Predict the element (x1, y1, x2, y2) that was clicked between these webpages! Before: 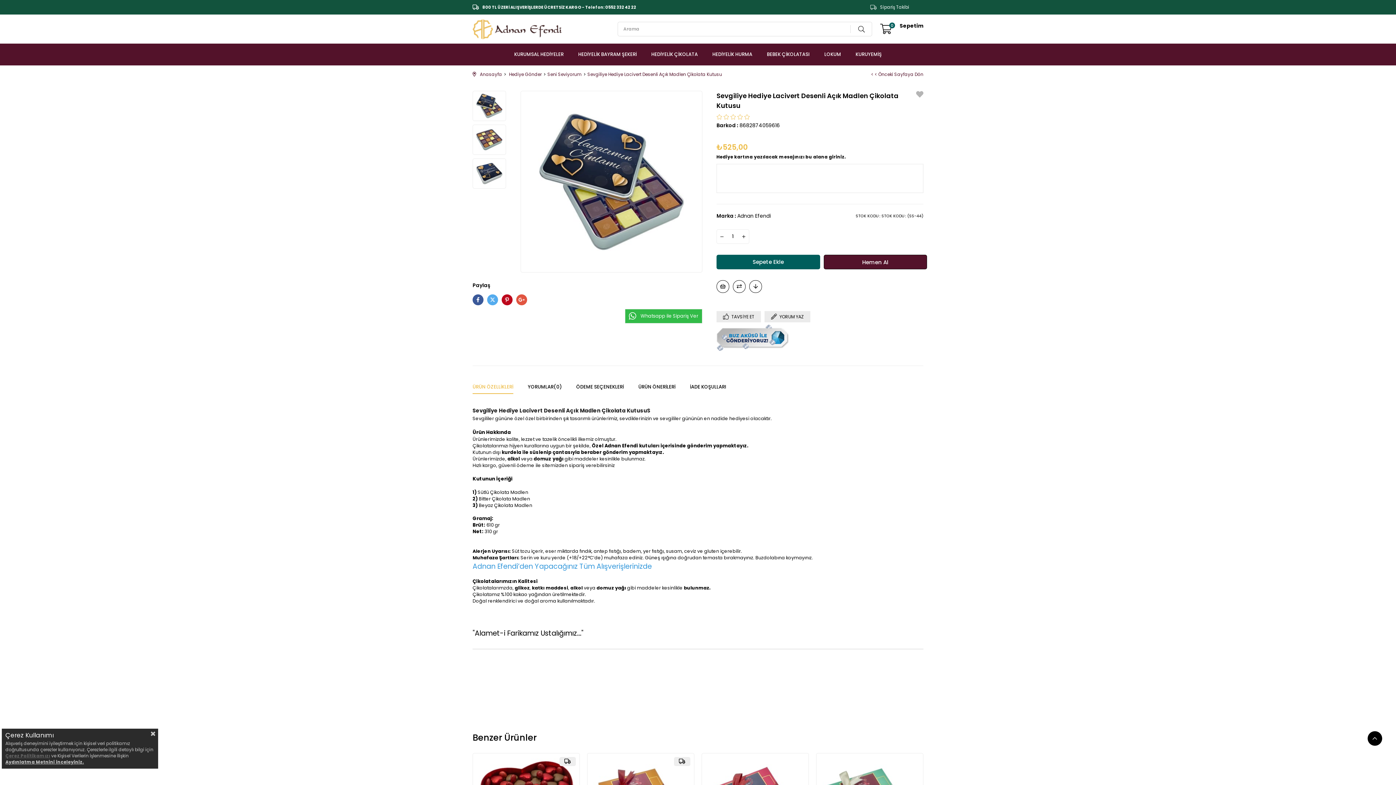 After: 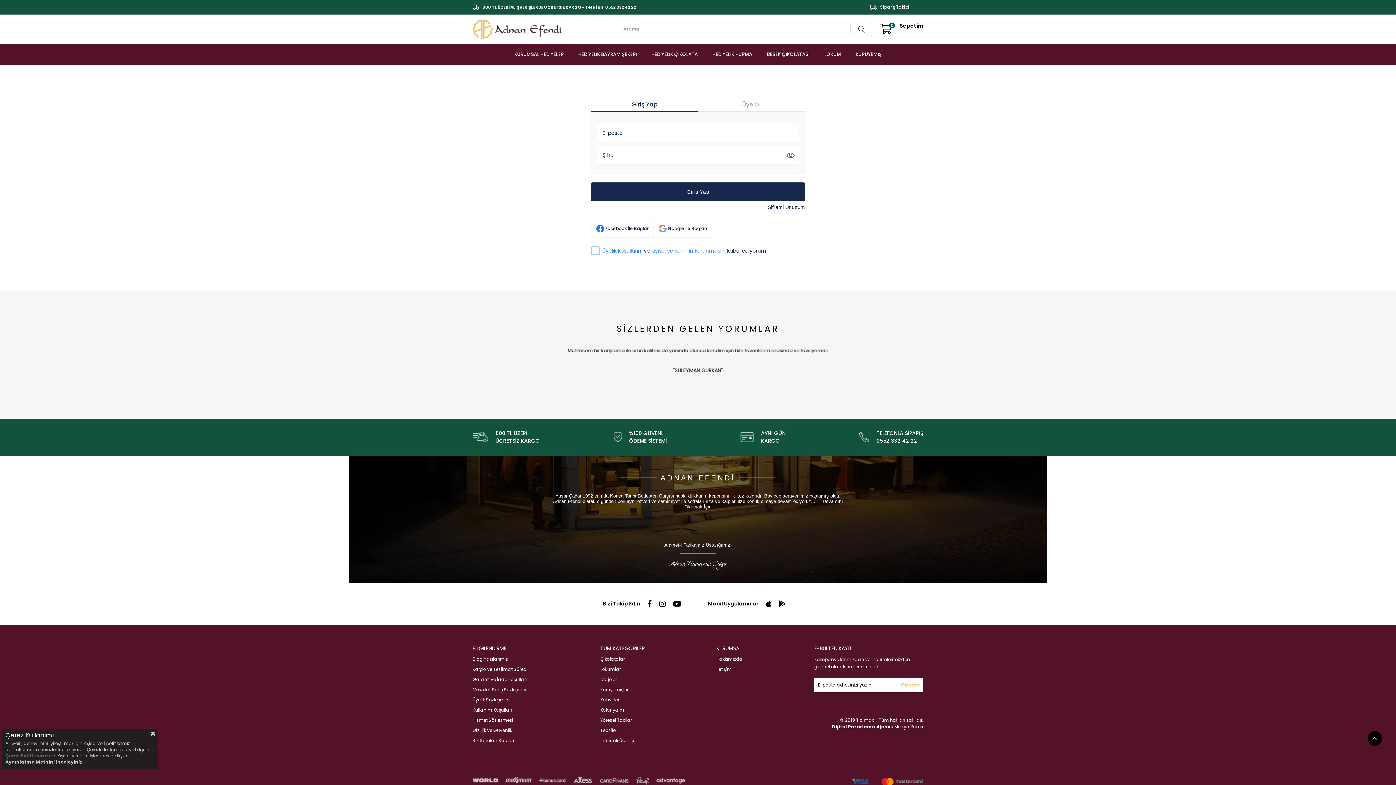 Action: bbox: (749, 280, 762, 293) label: Fiyat Düşünce Haber Ver